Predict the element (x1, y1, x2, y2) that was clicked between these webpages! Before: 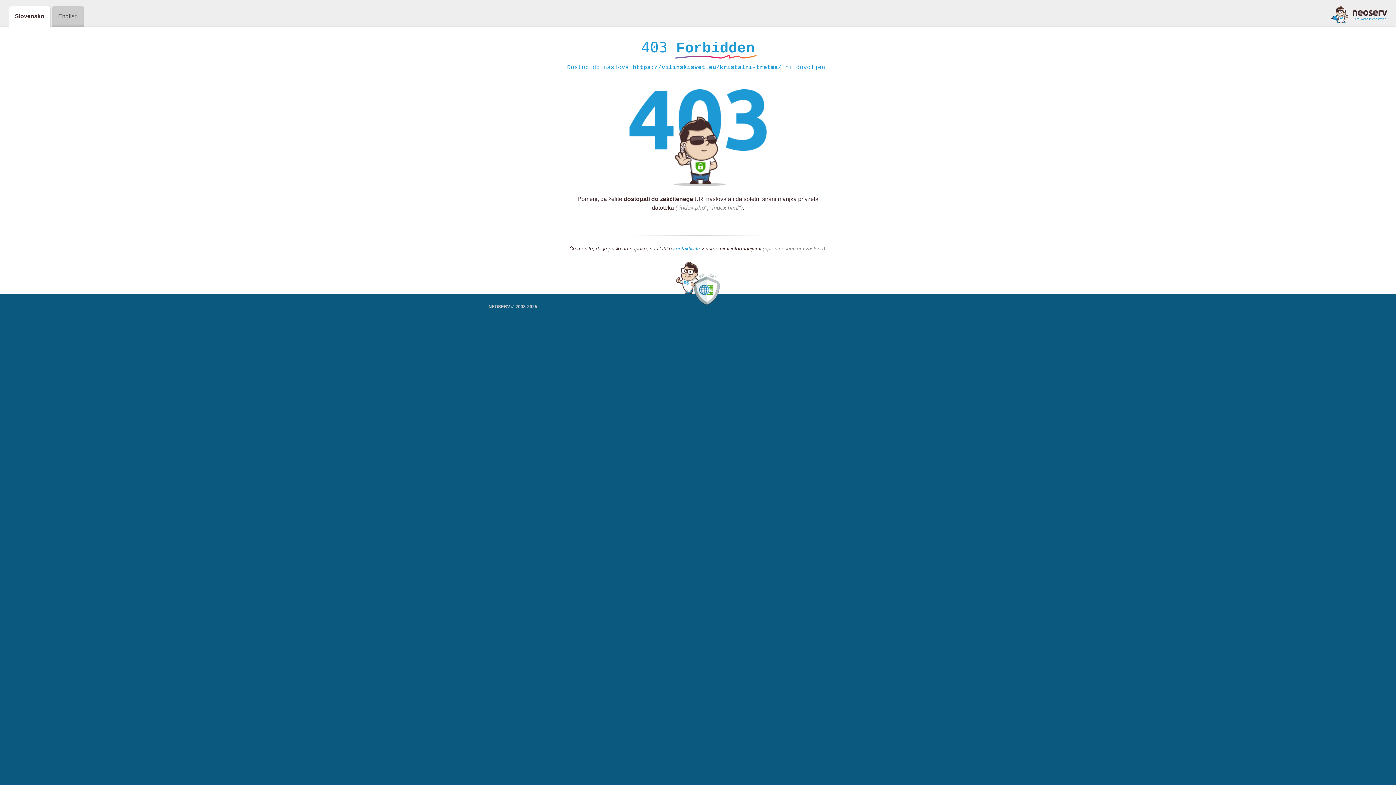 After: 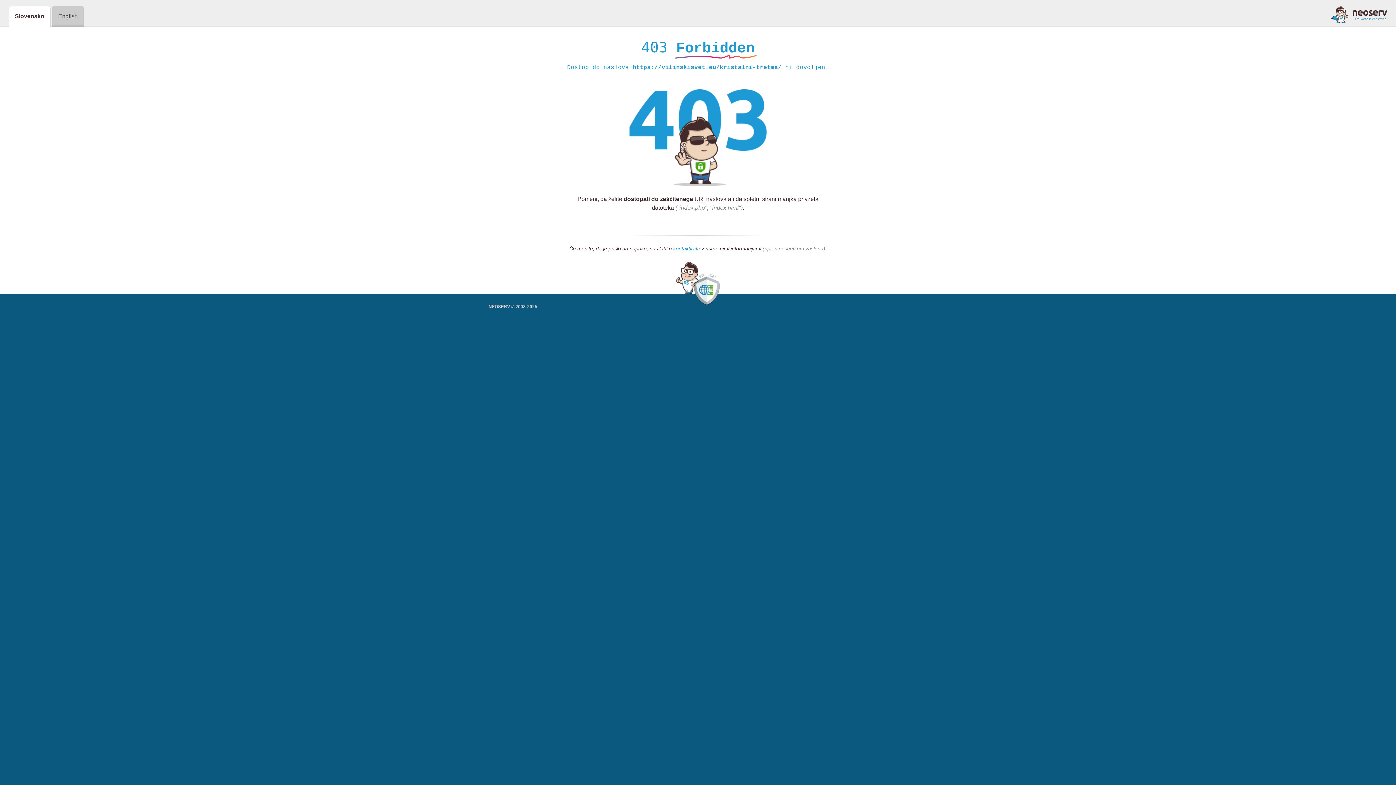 Action: bbox: (1331, 5, 1387, 23)